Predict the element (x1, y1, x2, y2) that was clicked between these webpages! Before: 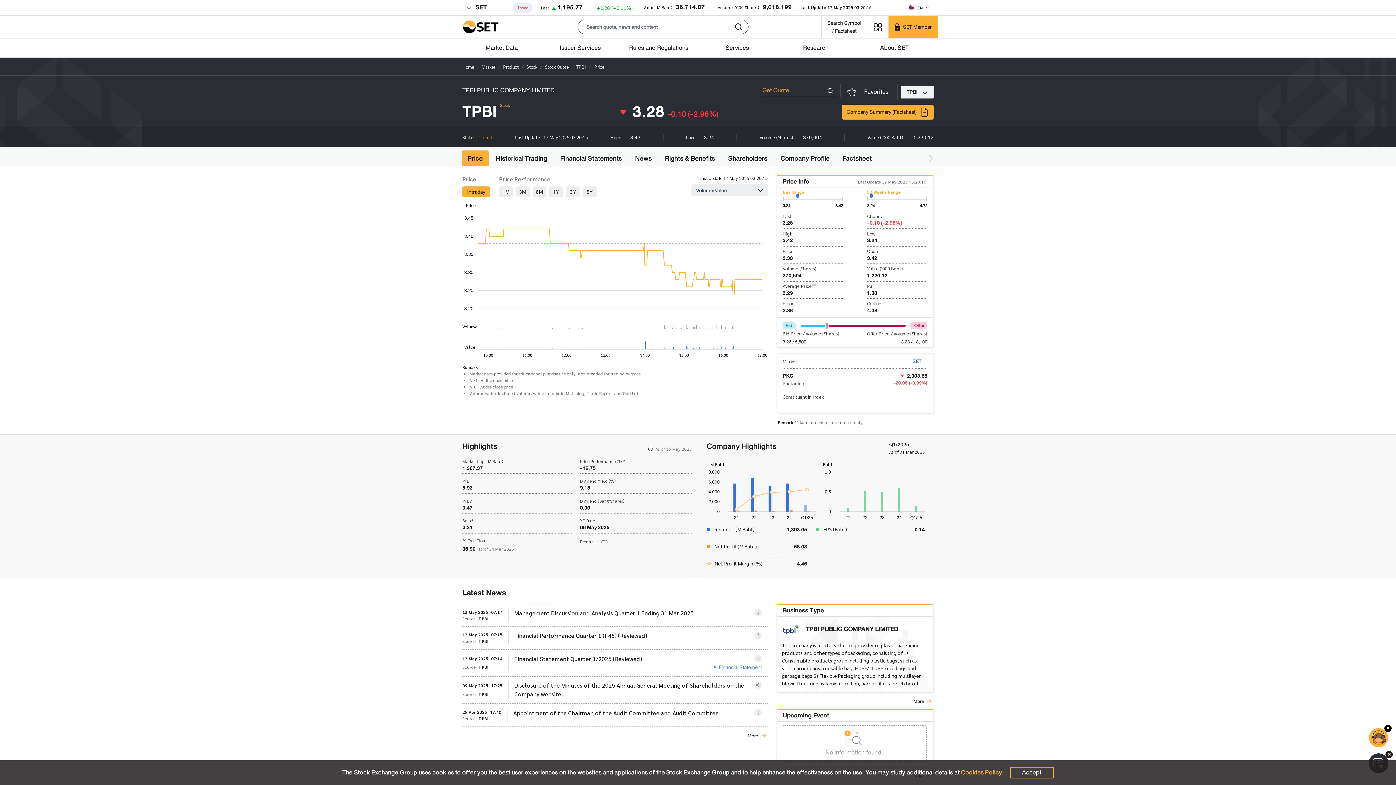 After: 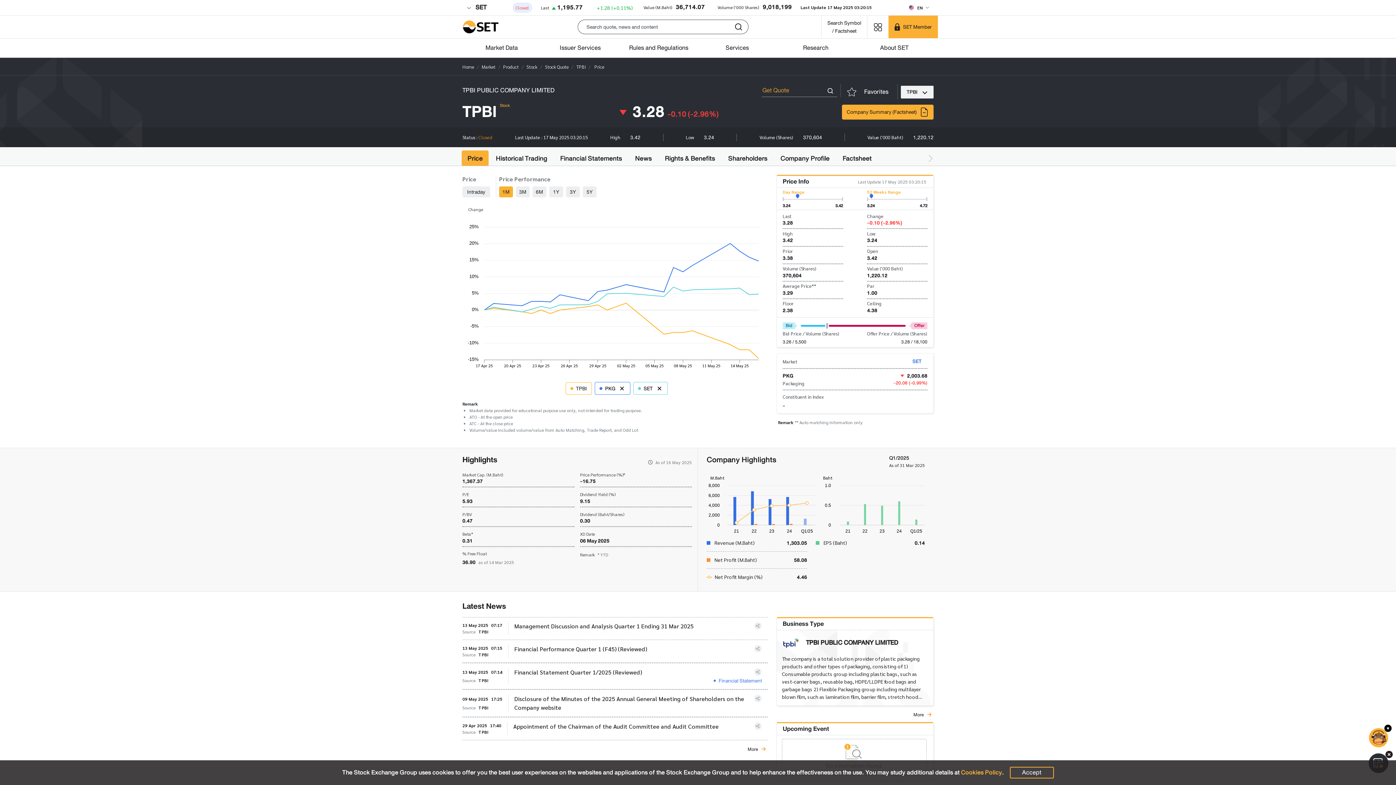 Action: label: 1M bbox: (499, 186, 513, 197)